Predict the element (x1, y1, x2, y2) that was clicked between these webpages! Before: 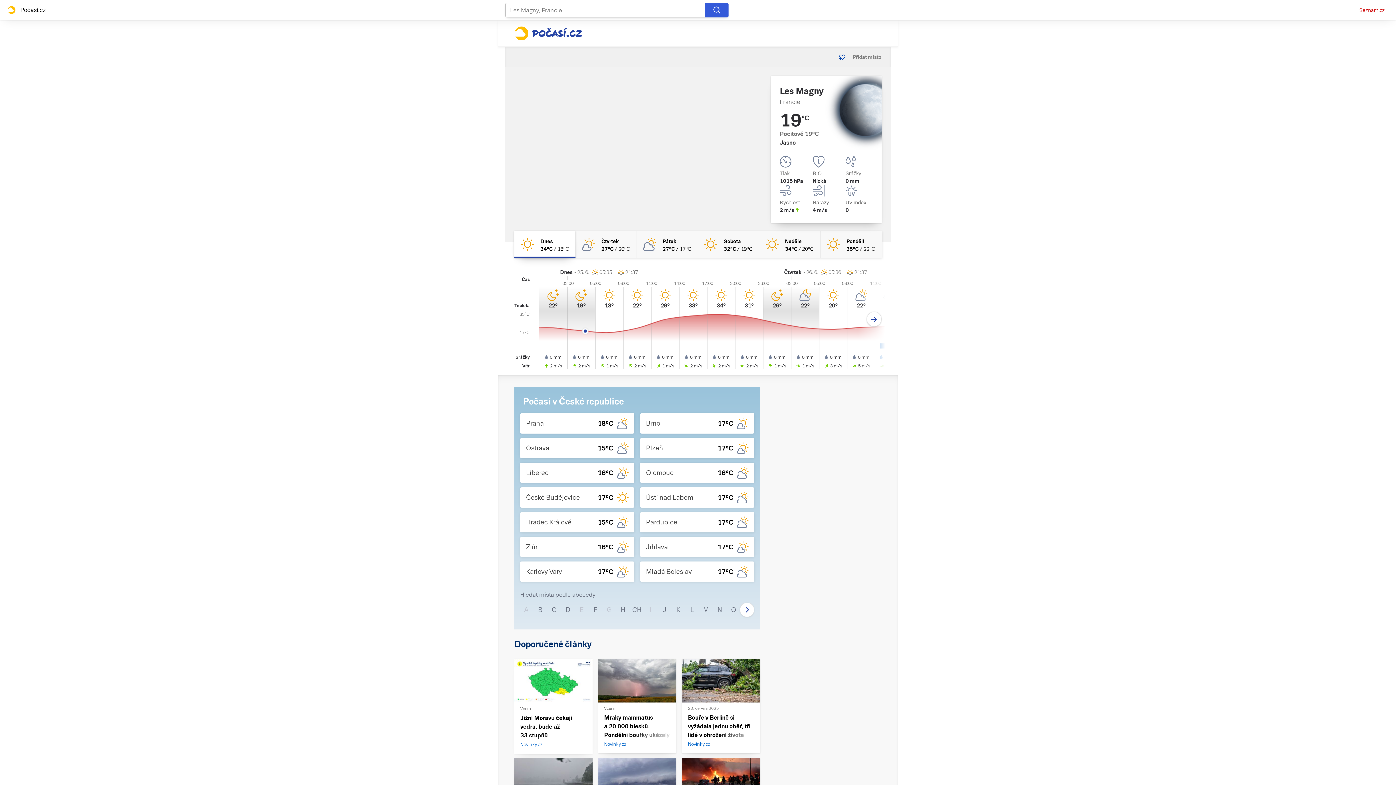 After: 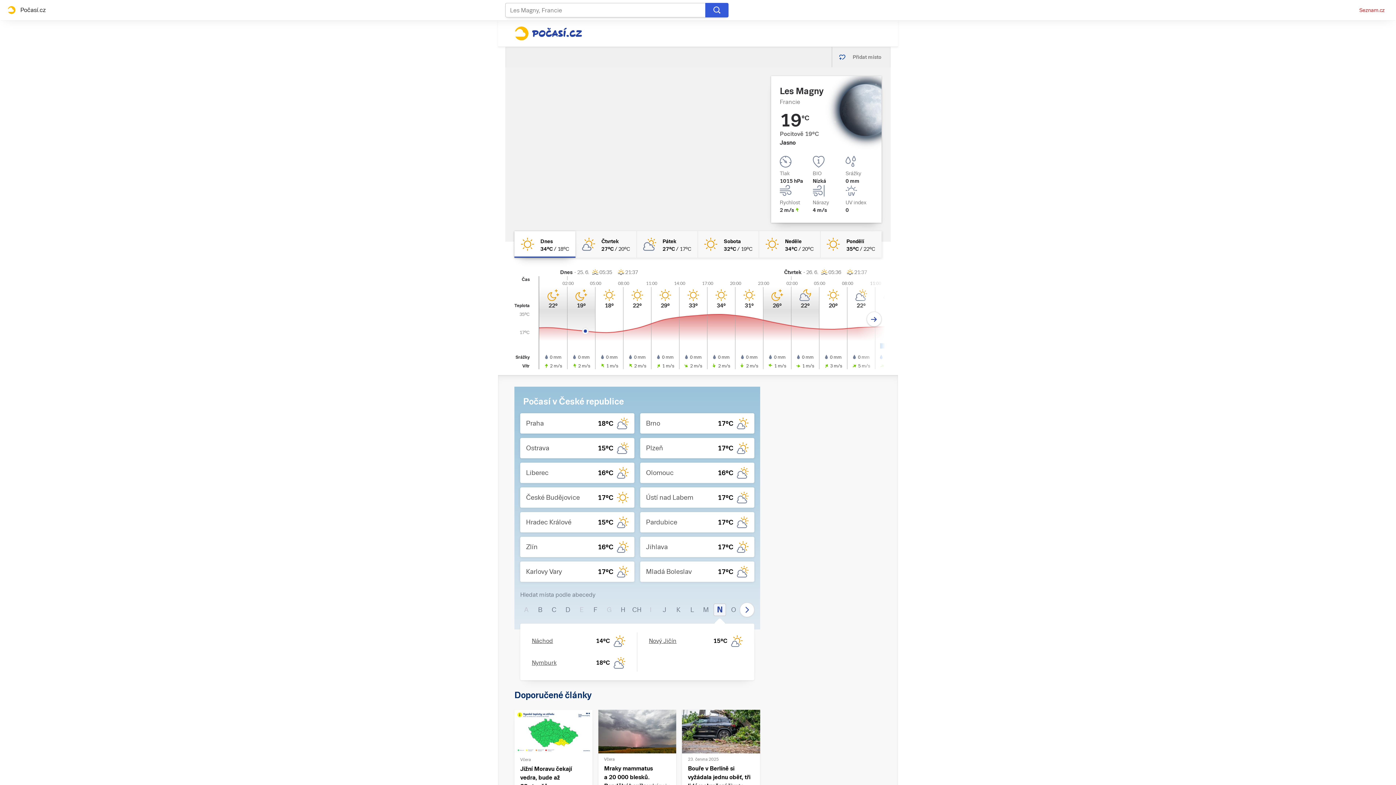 Action: bbox: (713, 604, 726, 616) label: N